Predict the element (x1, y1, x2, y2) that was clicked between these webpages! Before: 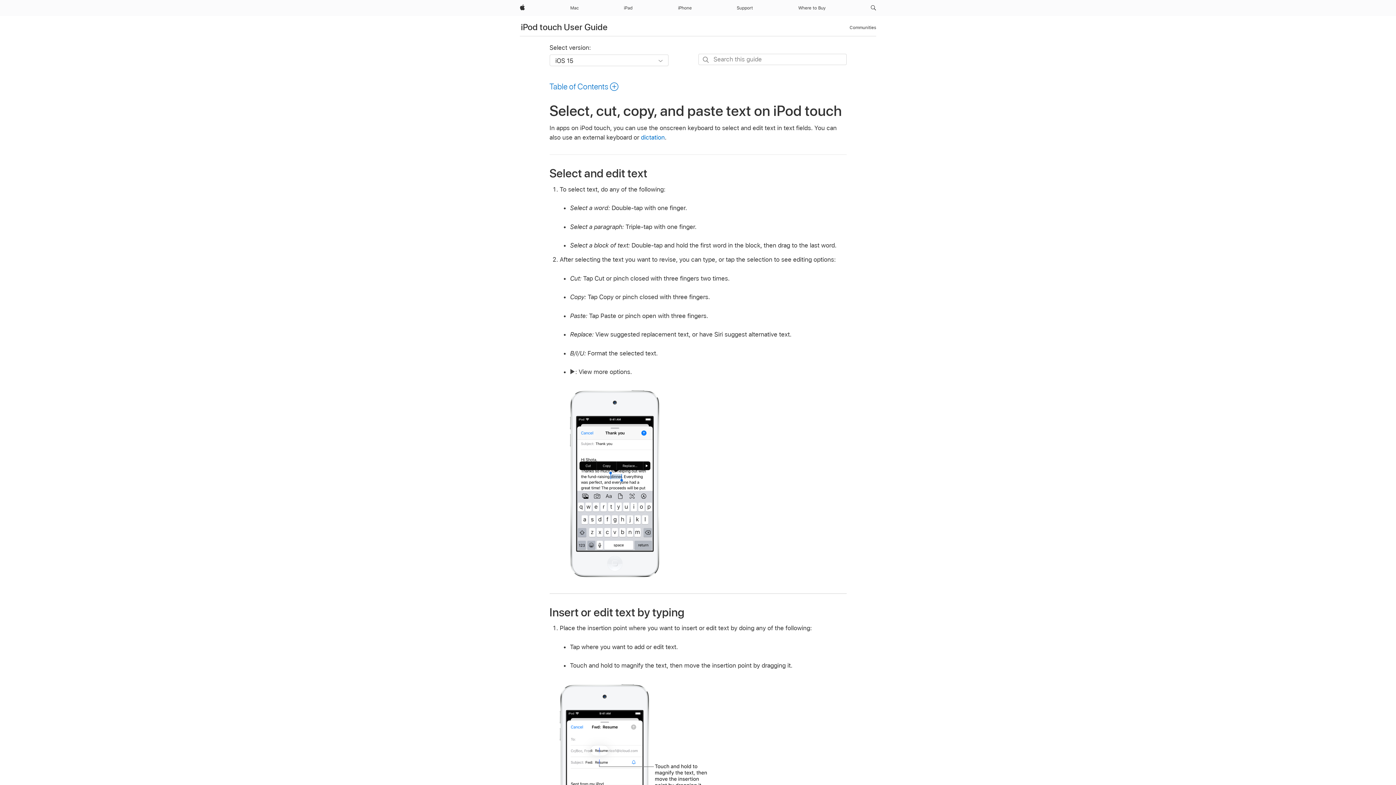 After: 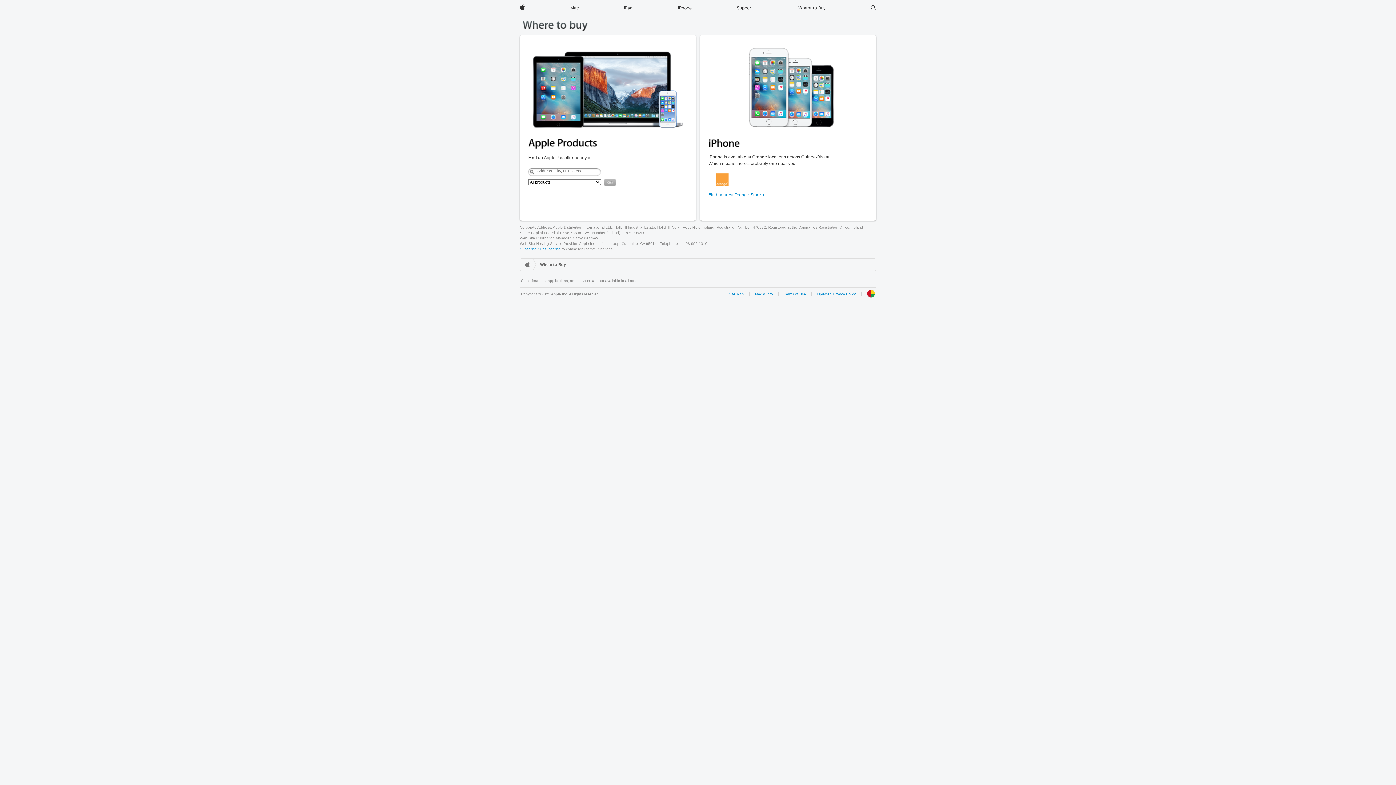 Action: label: Where to Buy bbox: (795, 0, 828, 16)